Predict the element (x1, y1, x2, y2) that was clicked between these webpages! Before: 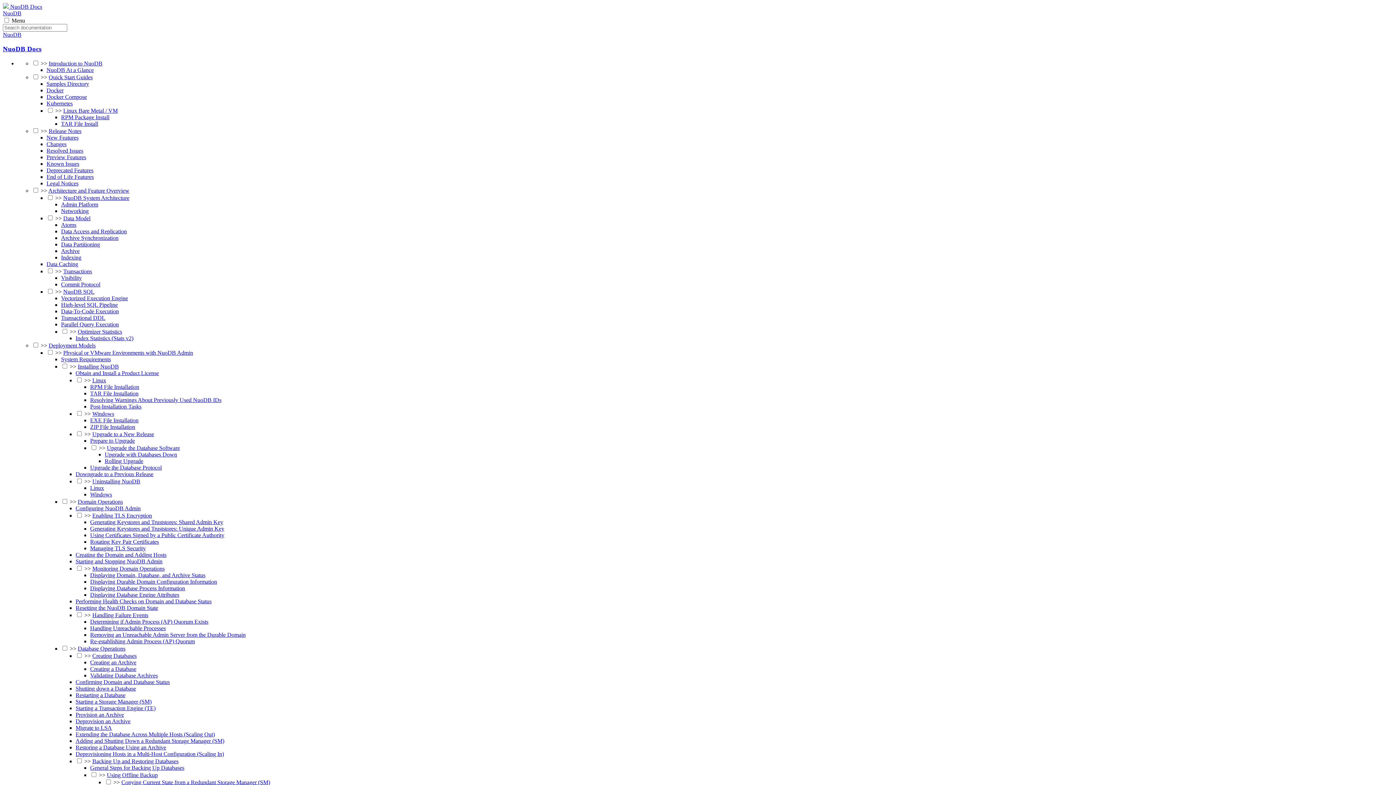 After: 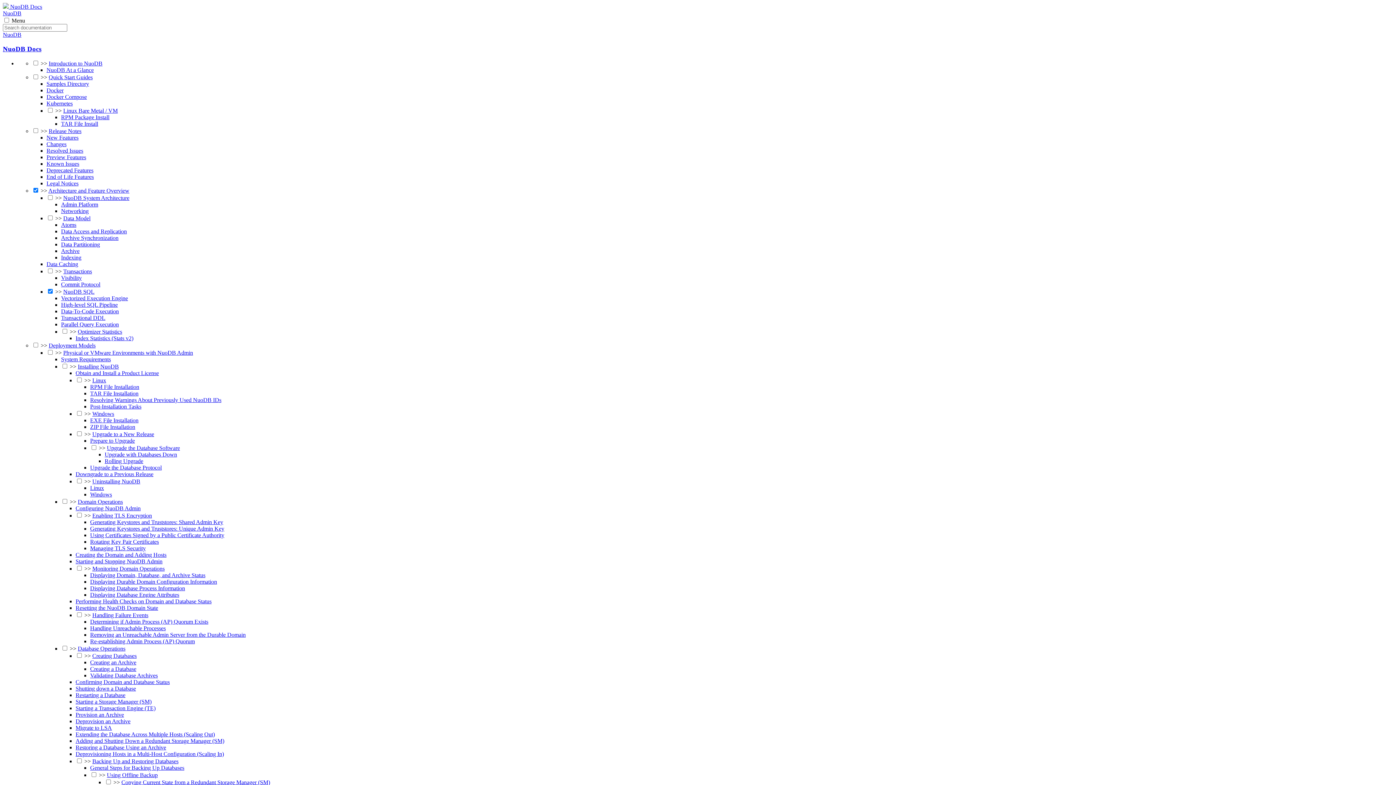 Action: bbox: (61, 295, 128, 301) label: Vectorized Execution Engine